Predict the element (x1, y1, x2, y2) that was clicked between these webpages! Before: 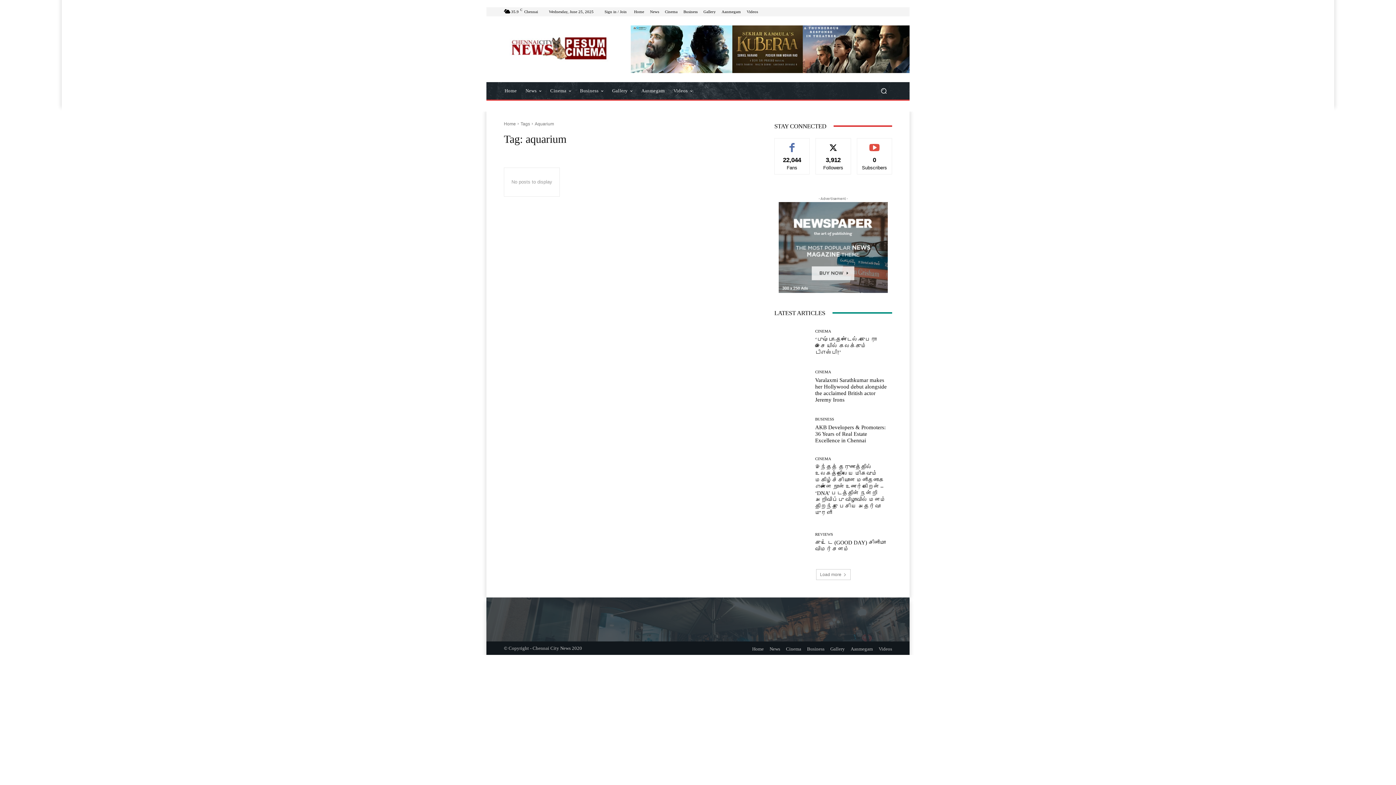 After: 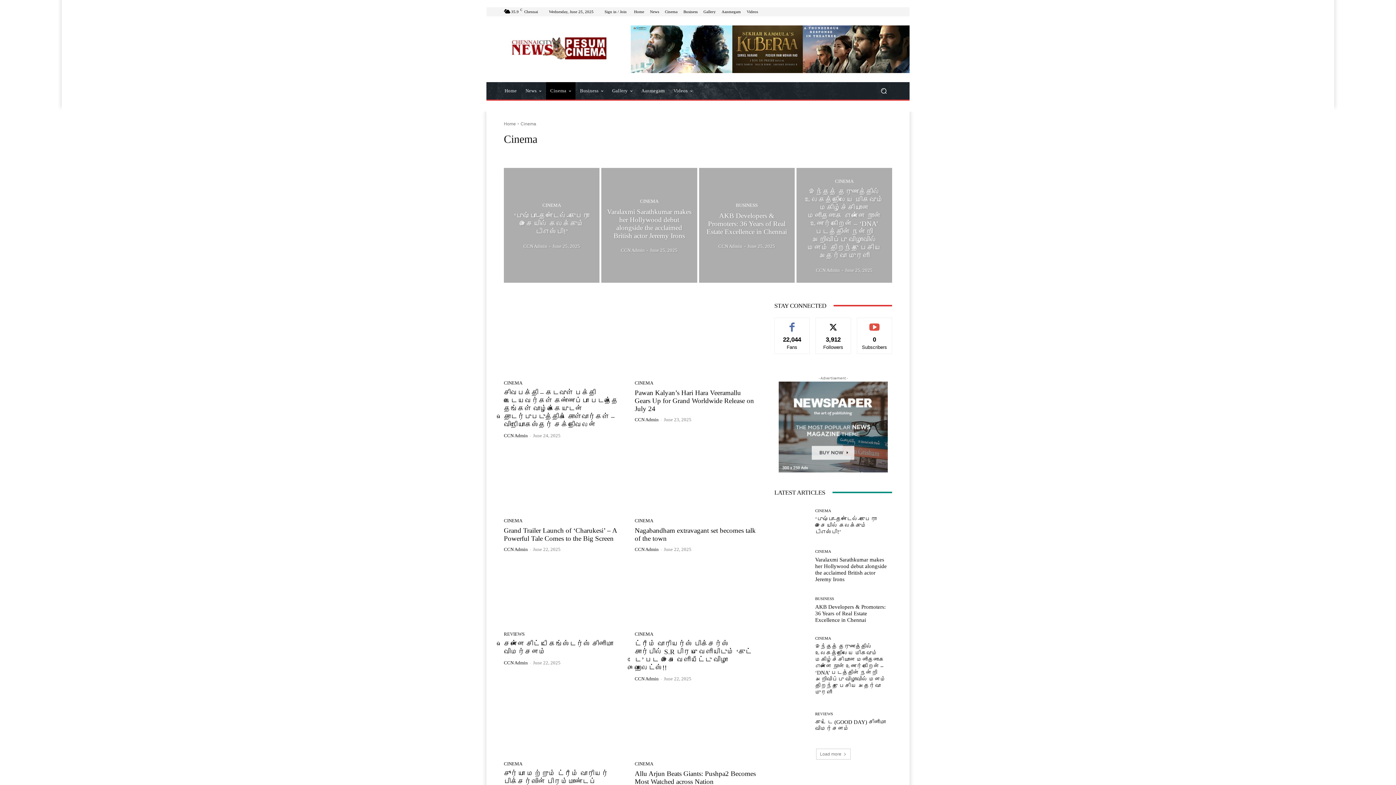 Action: bbox: (815, 457, 831, 461) label: CINEMA